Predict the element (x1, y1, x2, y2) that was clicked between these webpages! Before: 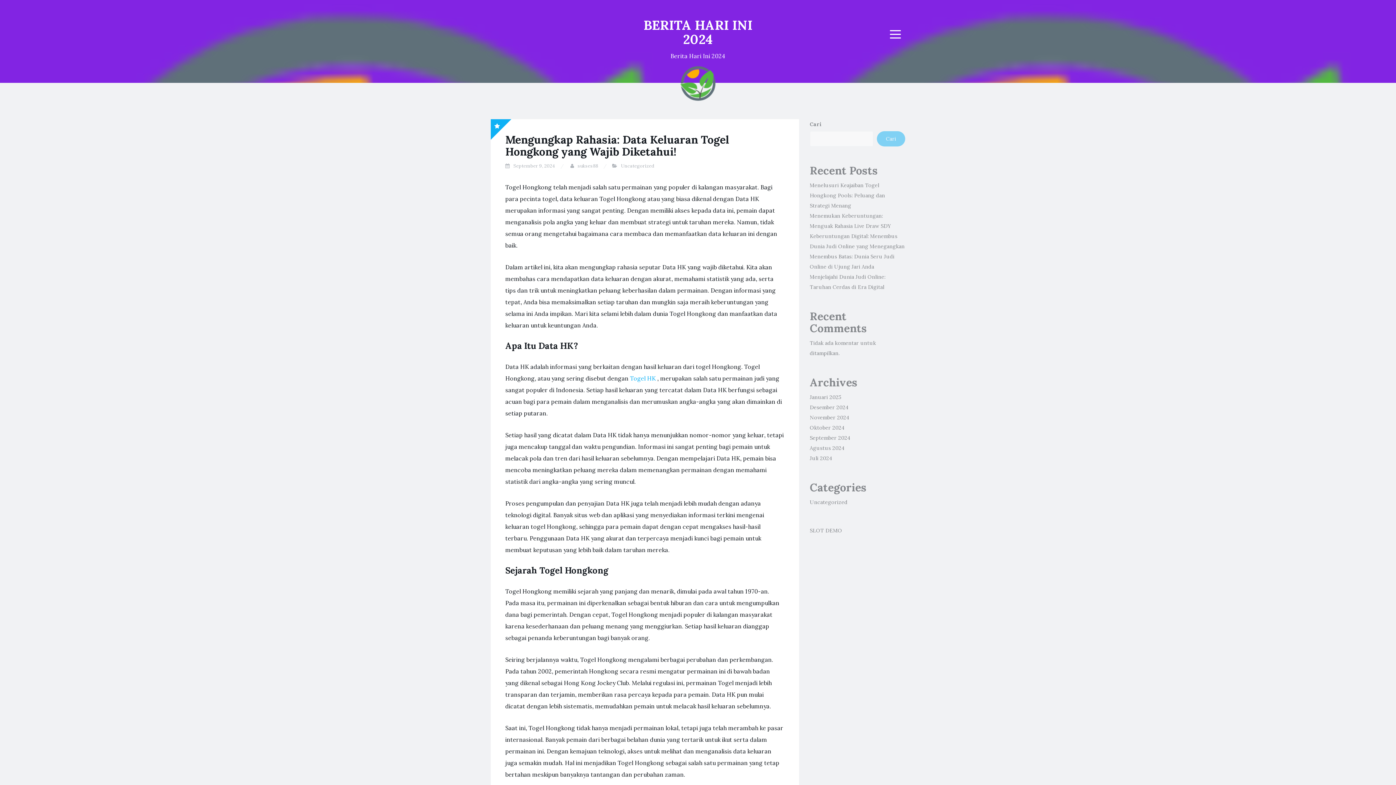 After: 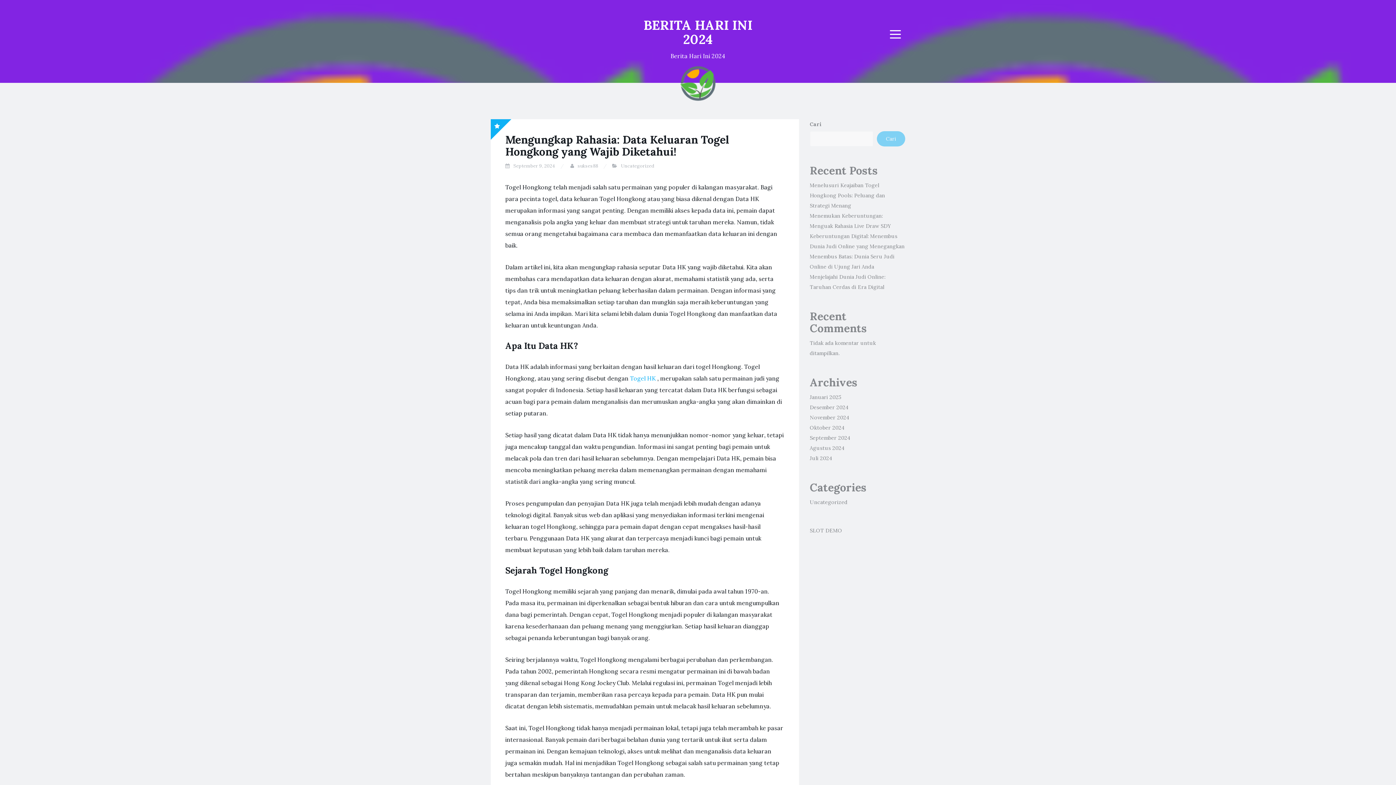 Action: bbox: (680, 65, 716, 101)